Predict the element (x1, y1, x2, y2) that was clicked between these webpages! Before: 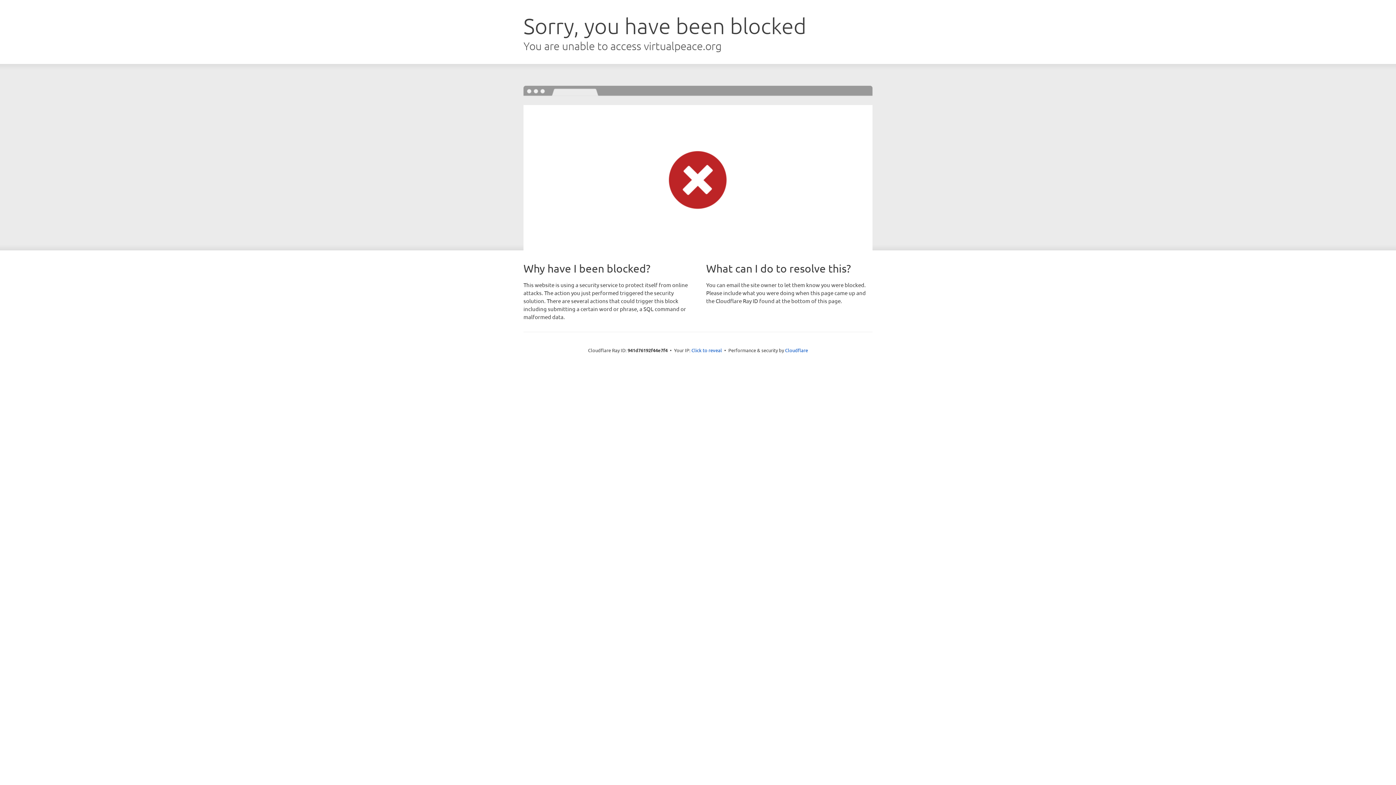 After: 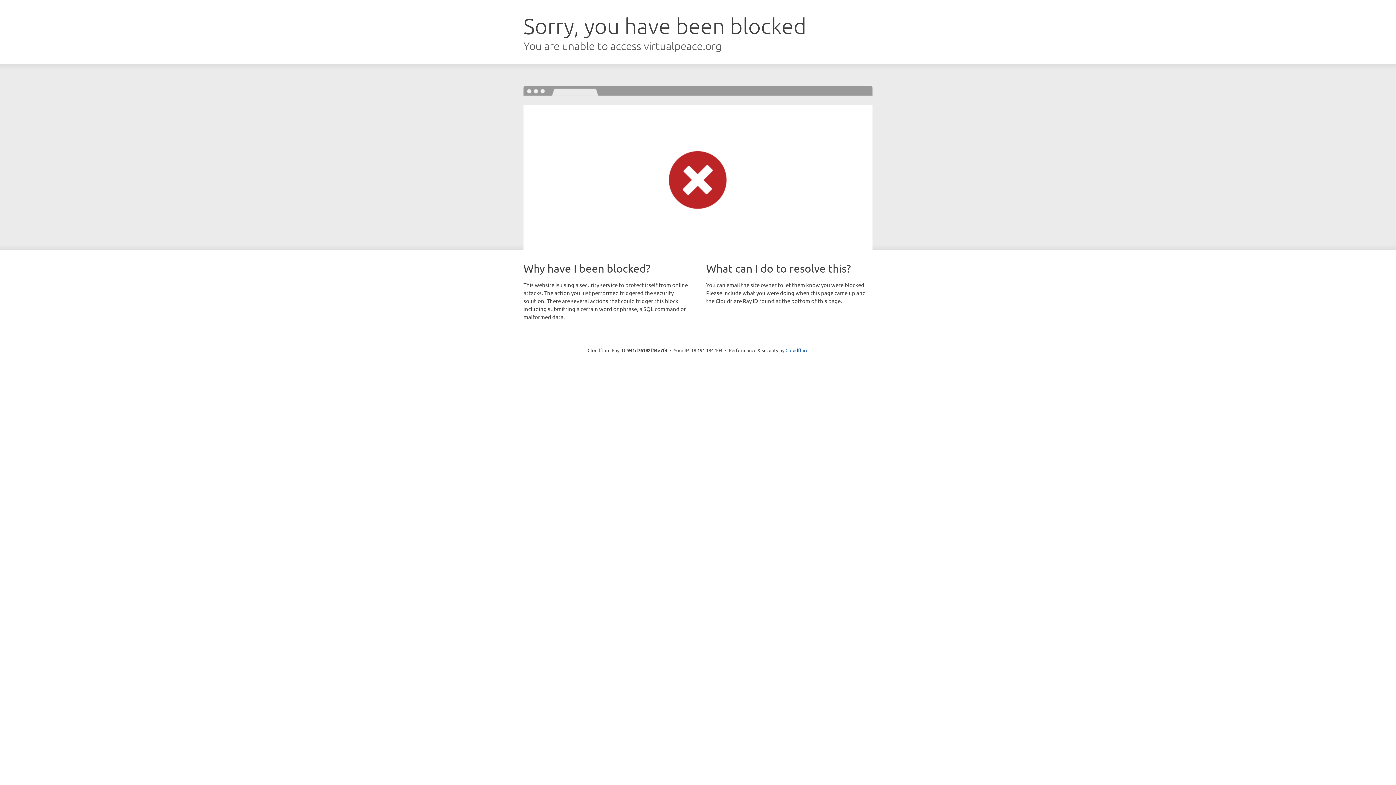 Action: bbox: (691, 346, 722, 353) label: Click to reveal